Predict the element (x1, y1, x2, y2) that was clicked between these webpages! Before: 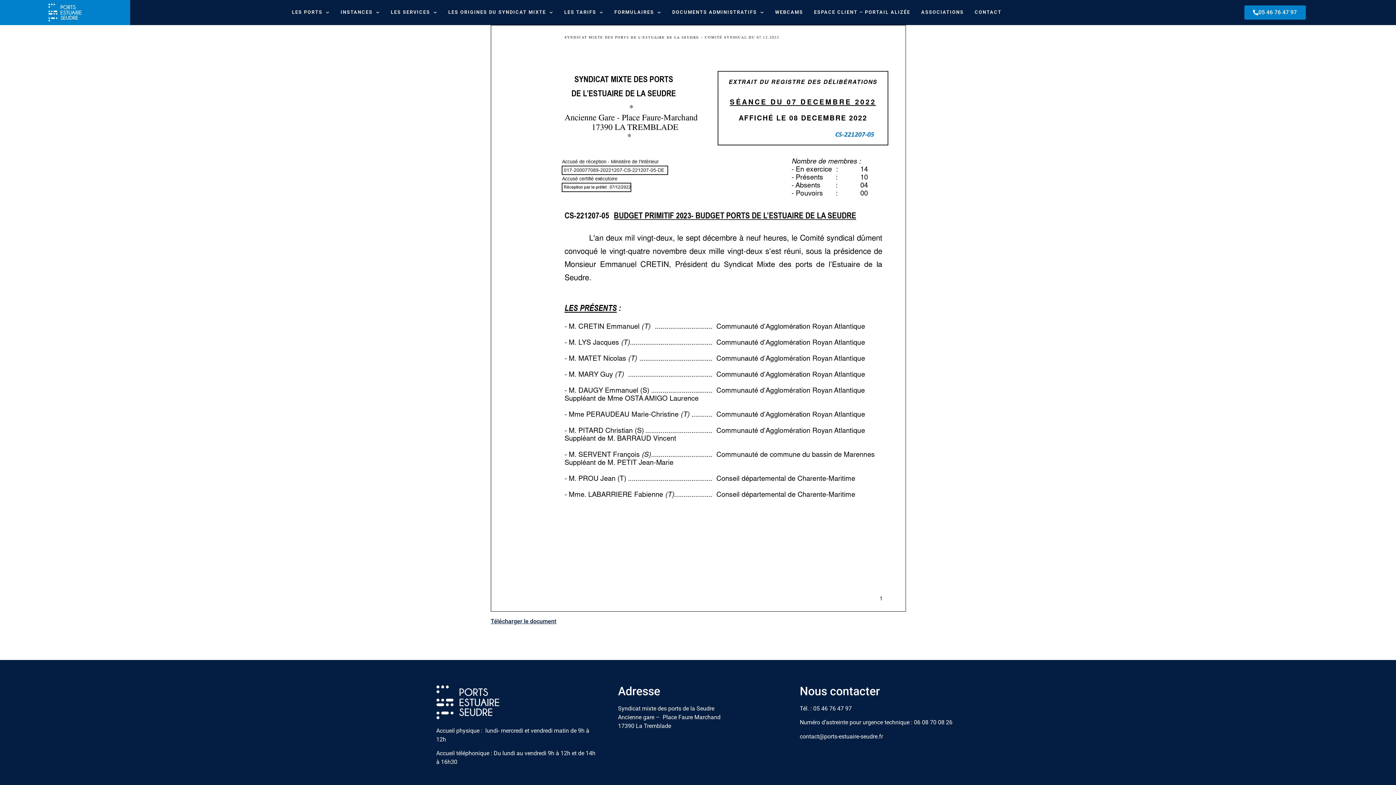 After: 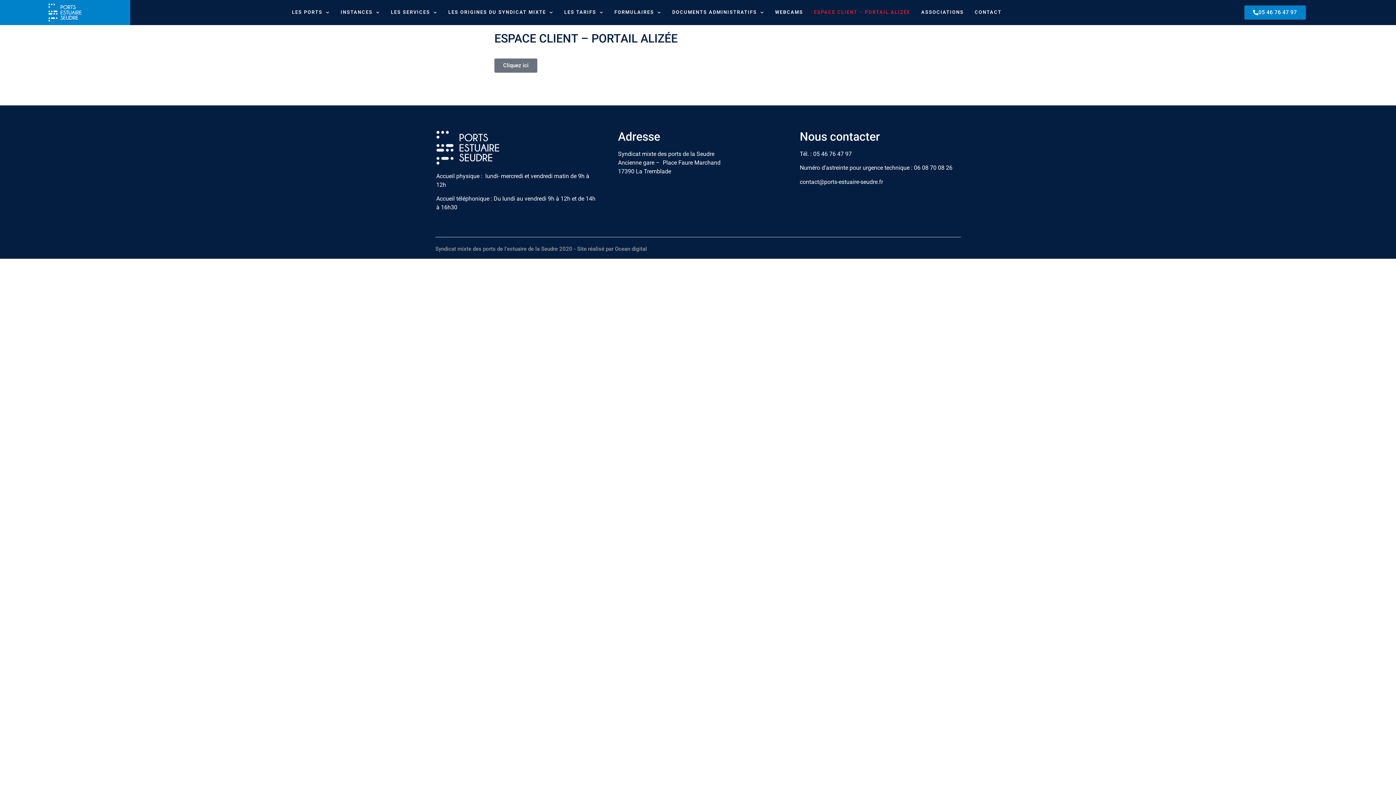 Action: label: ESPACE CLIENT – PORTAIL ALIZÉE bbox: (814, 4, 910, 20)